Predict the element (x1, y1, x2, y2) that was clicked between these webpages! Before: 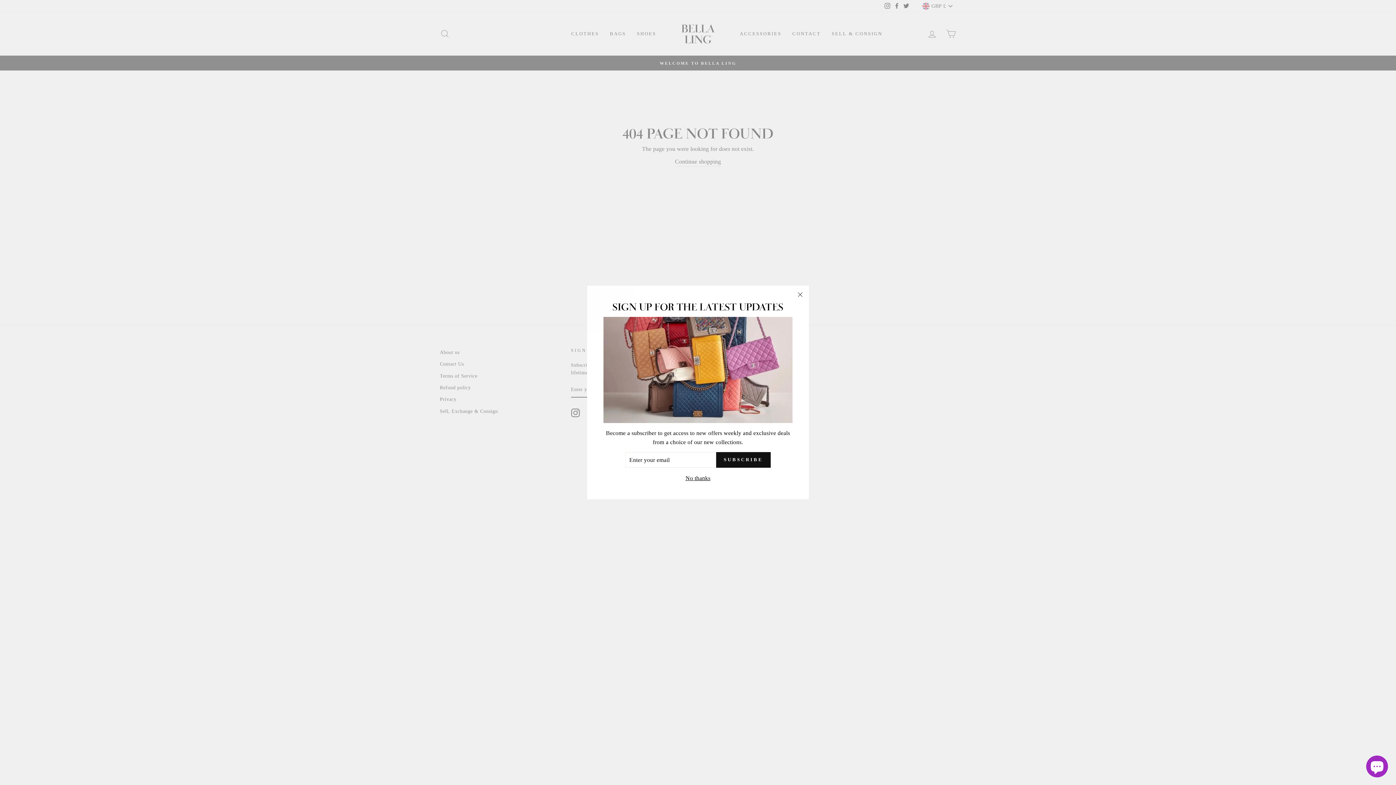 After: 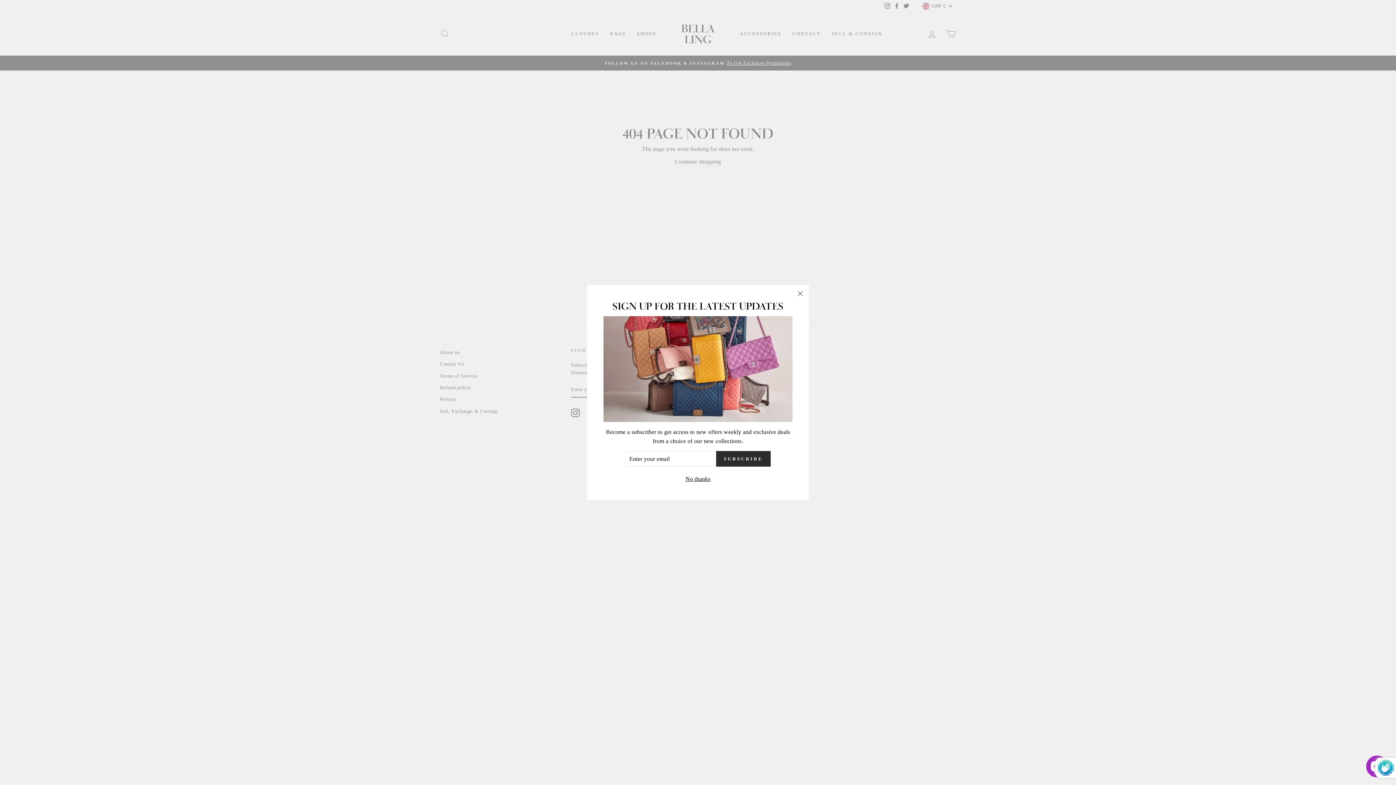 Action: label: SUBSCRIBE bbox: (716, 452, 770, 467)